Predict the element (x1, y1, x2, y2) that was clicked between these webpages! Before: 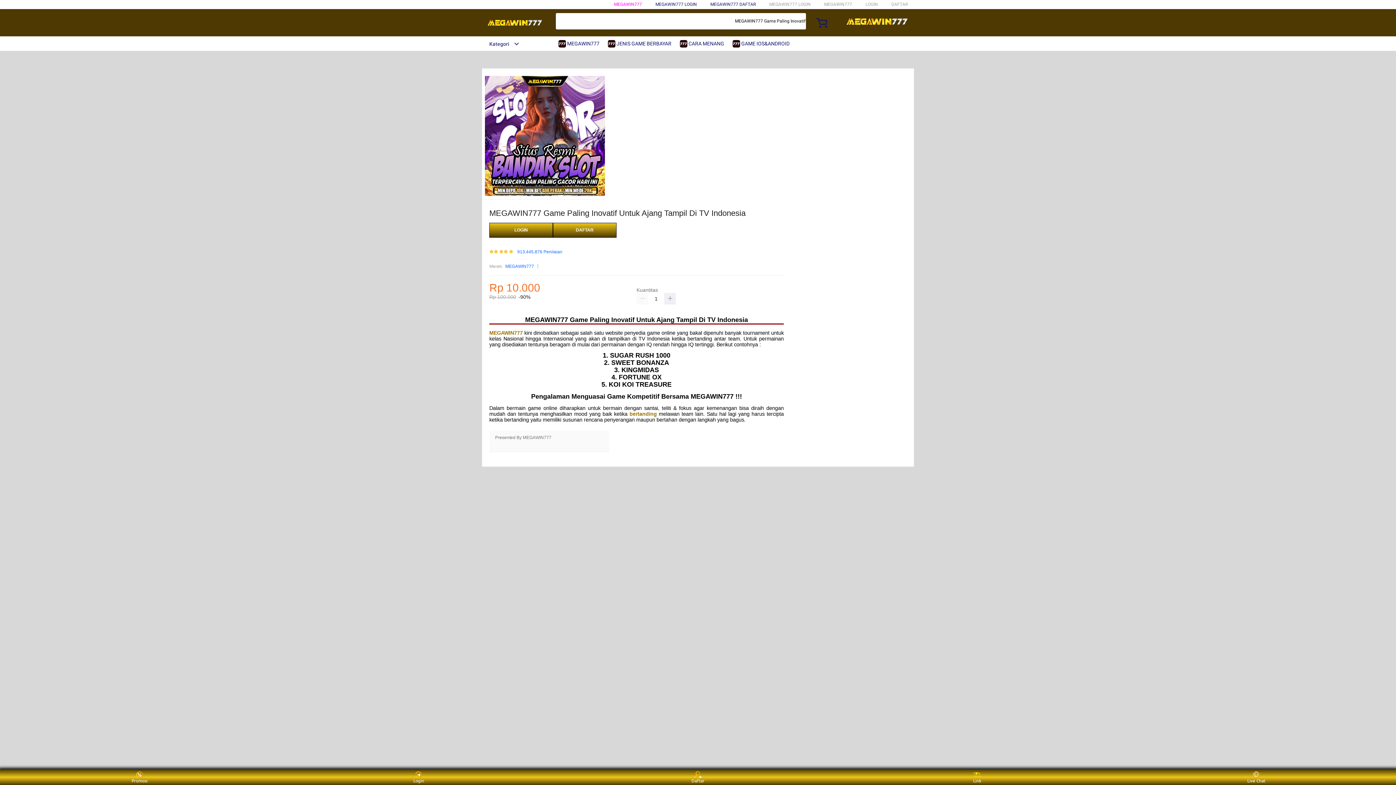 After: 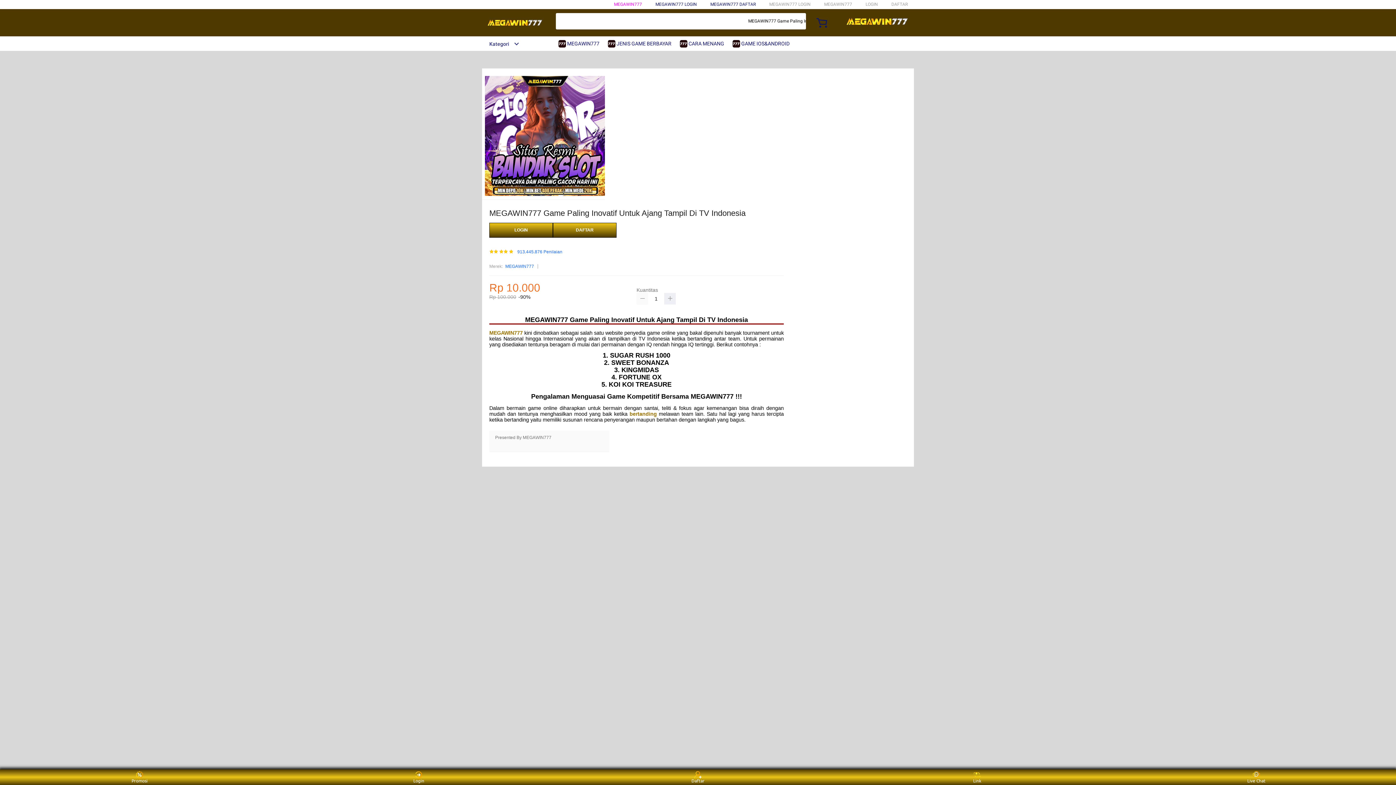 Action: bbox: (636, 293, 648, 304)